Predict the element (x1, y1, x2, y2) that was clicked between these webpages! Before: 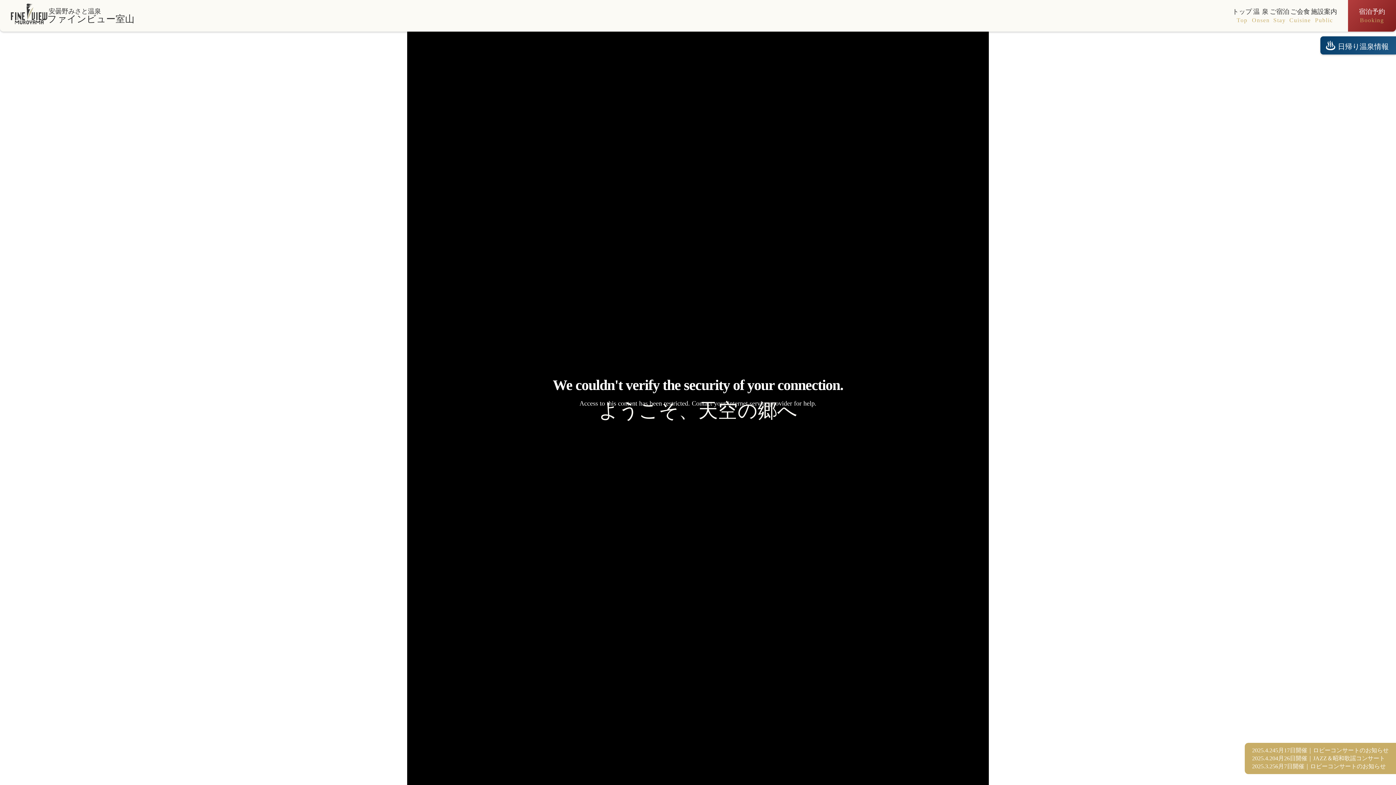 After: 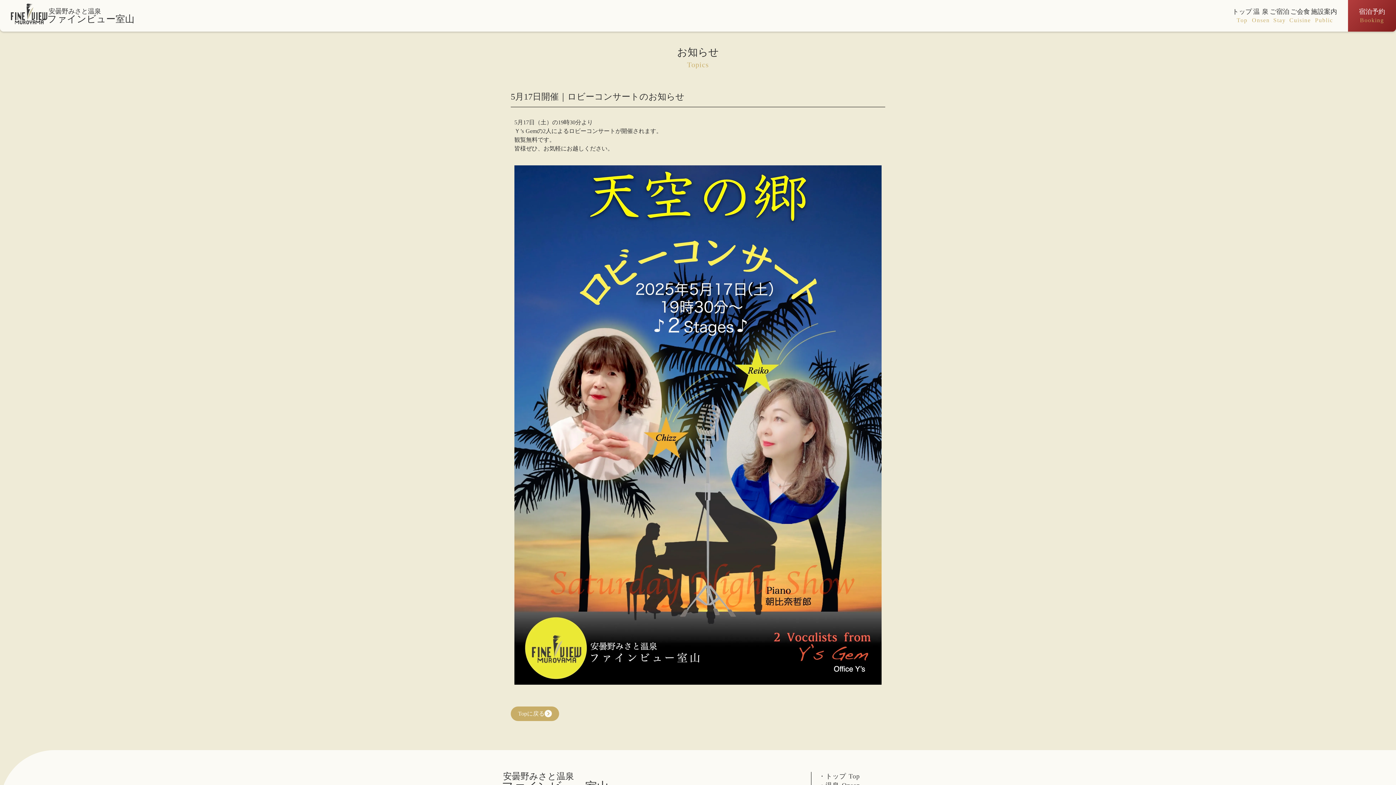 Action: label: 2025.4.24

5月17日開催｜ロビーコンサートのお知らせ bbox: (1252, 746, 1389, 754)